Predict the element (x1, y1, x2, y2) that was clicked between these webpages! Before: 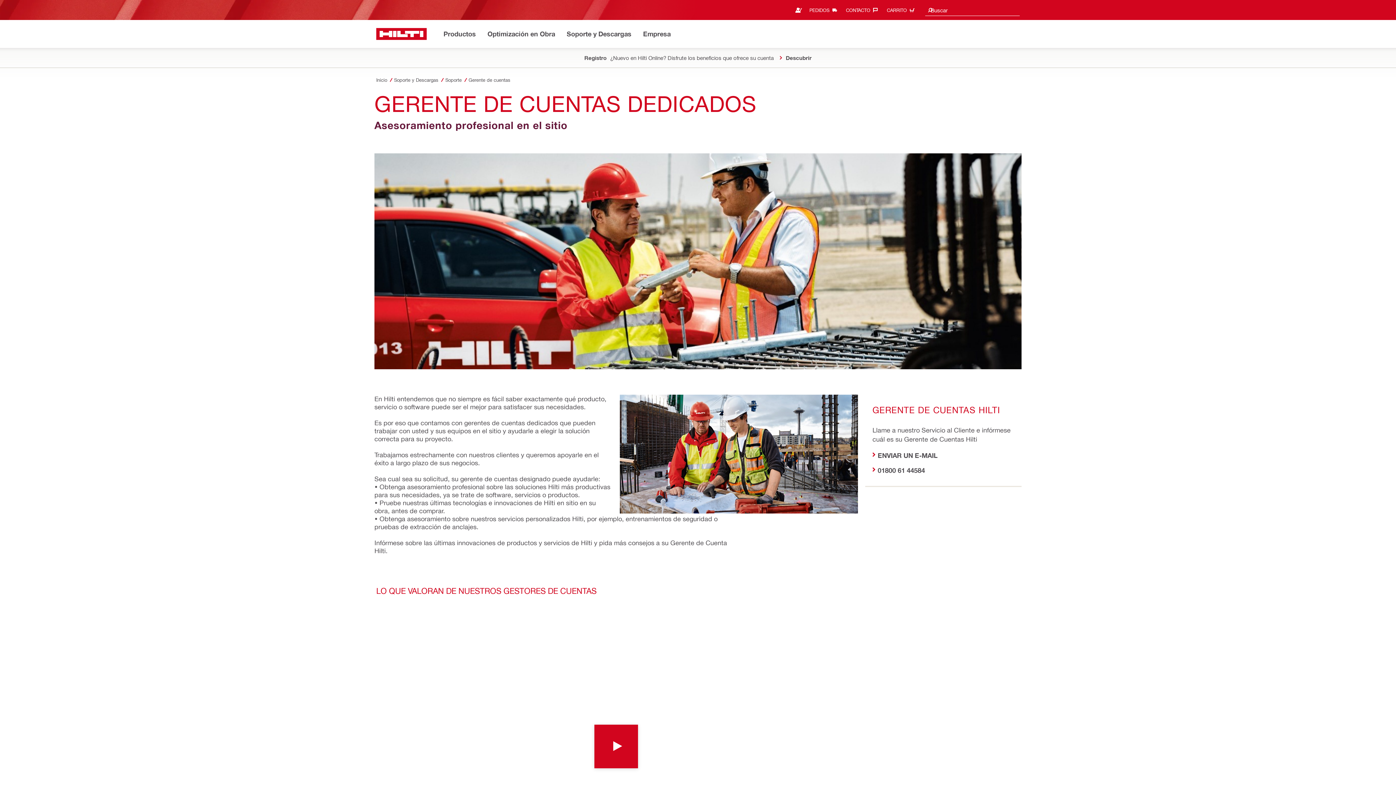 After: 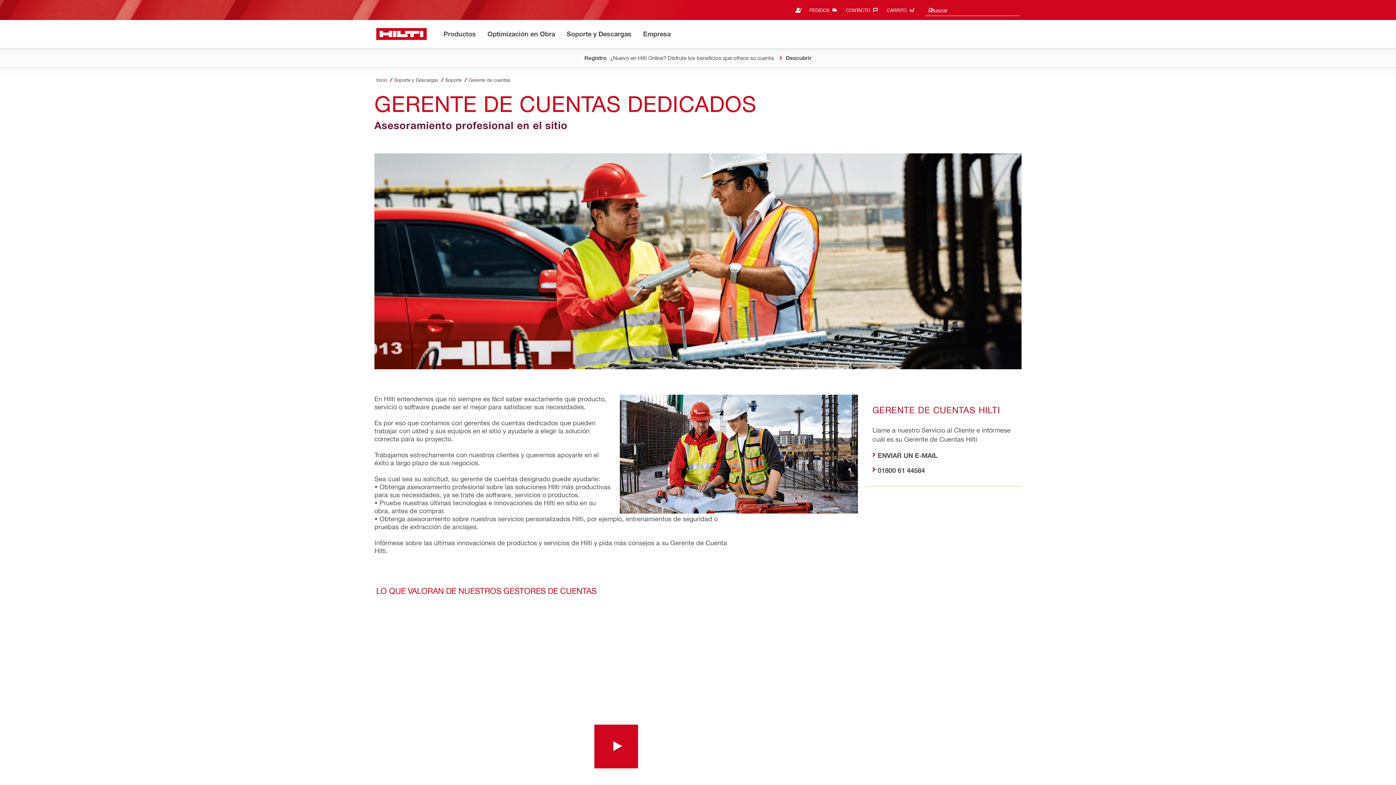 Action: bbox: (872, 465, 1014, 475) label: 01800 61 44584